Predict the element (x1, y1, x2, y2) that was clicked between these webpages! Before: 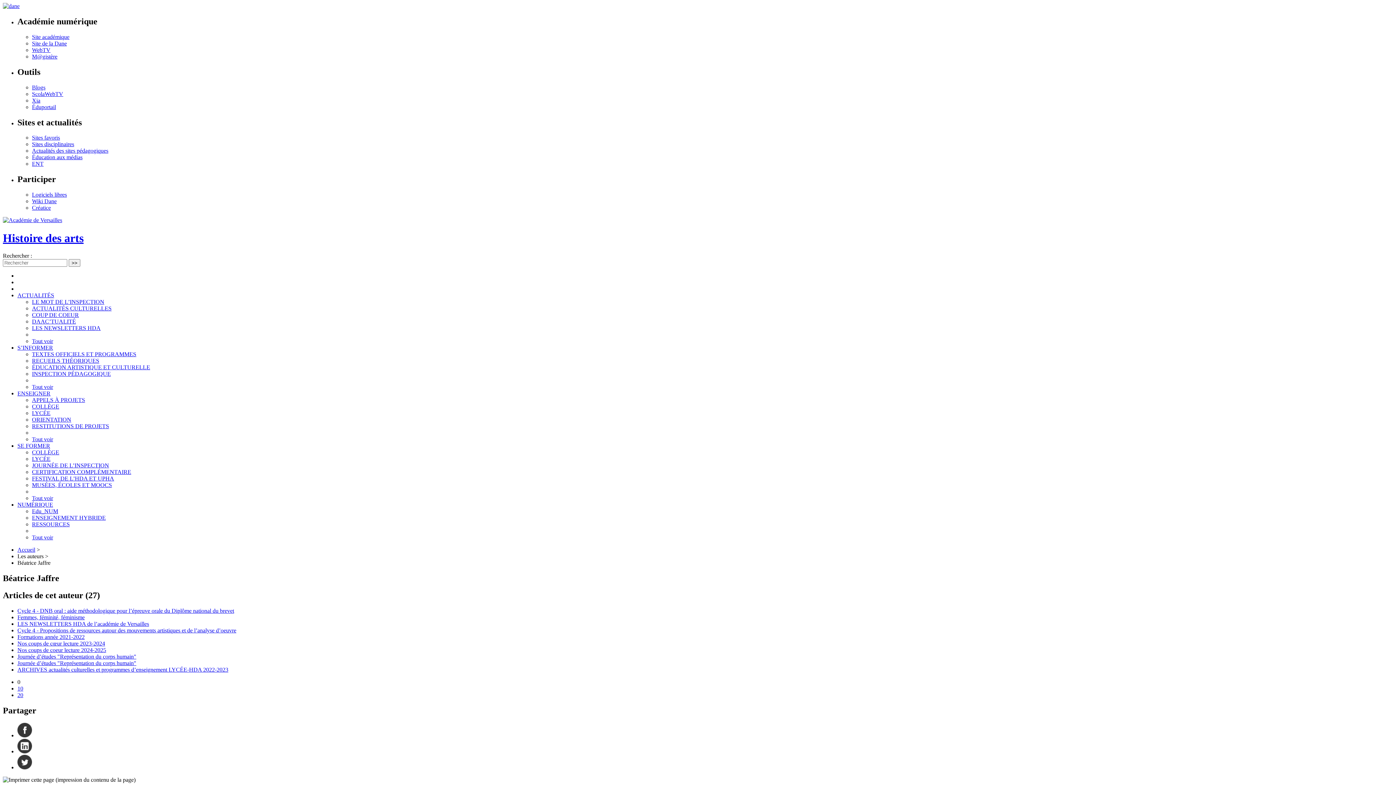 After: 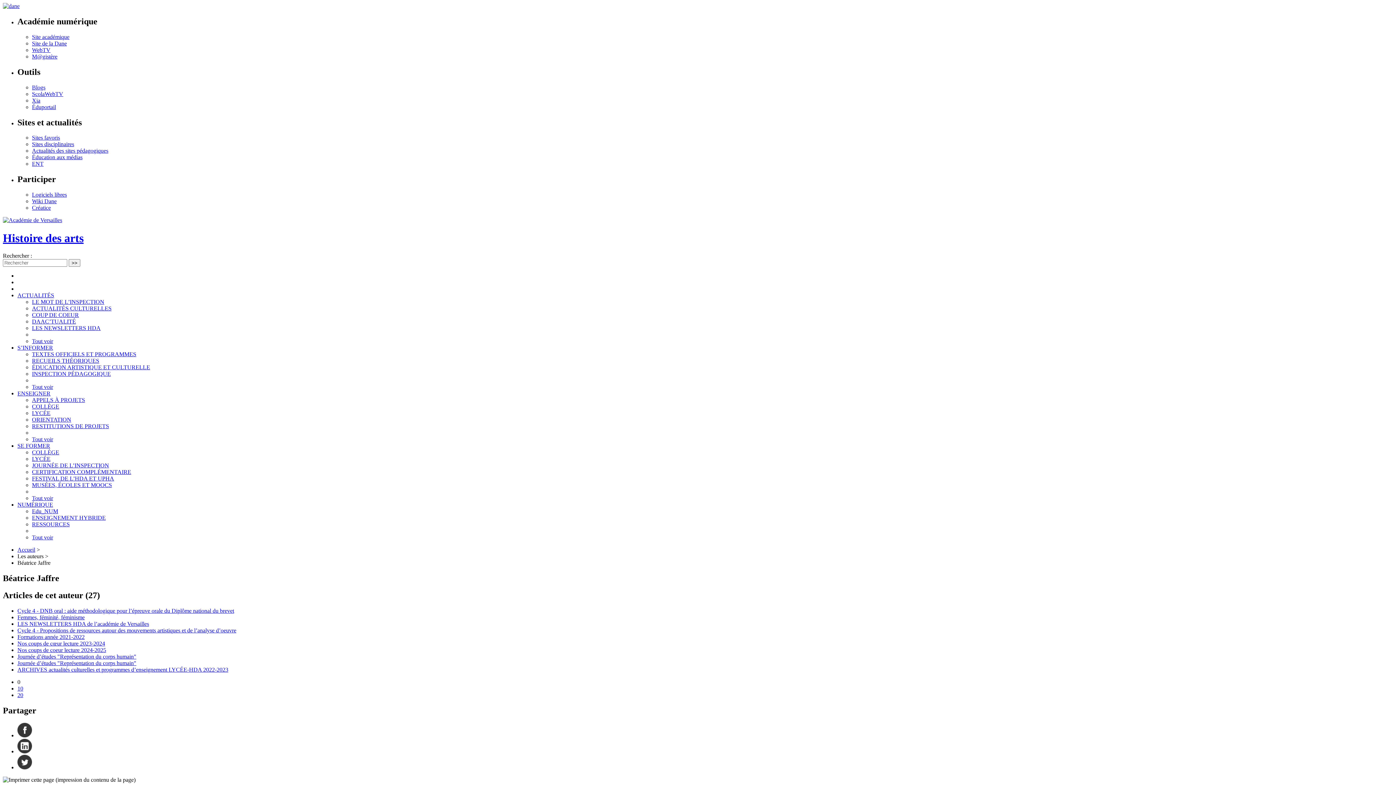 Action: label: ScolaWebTV bbox: (32, 90, 63, 96)